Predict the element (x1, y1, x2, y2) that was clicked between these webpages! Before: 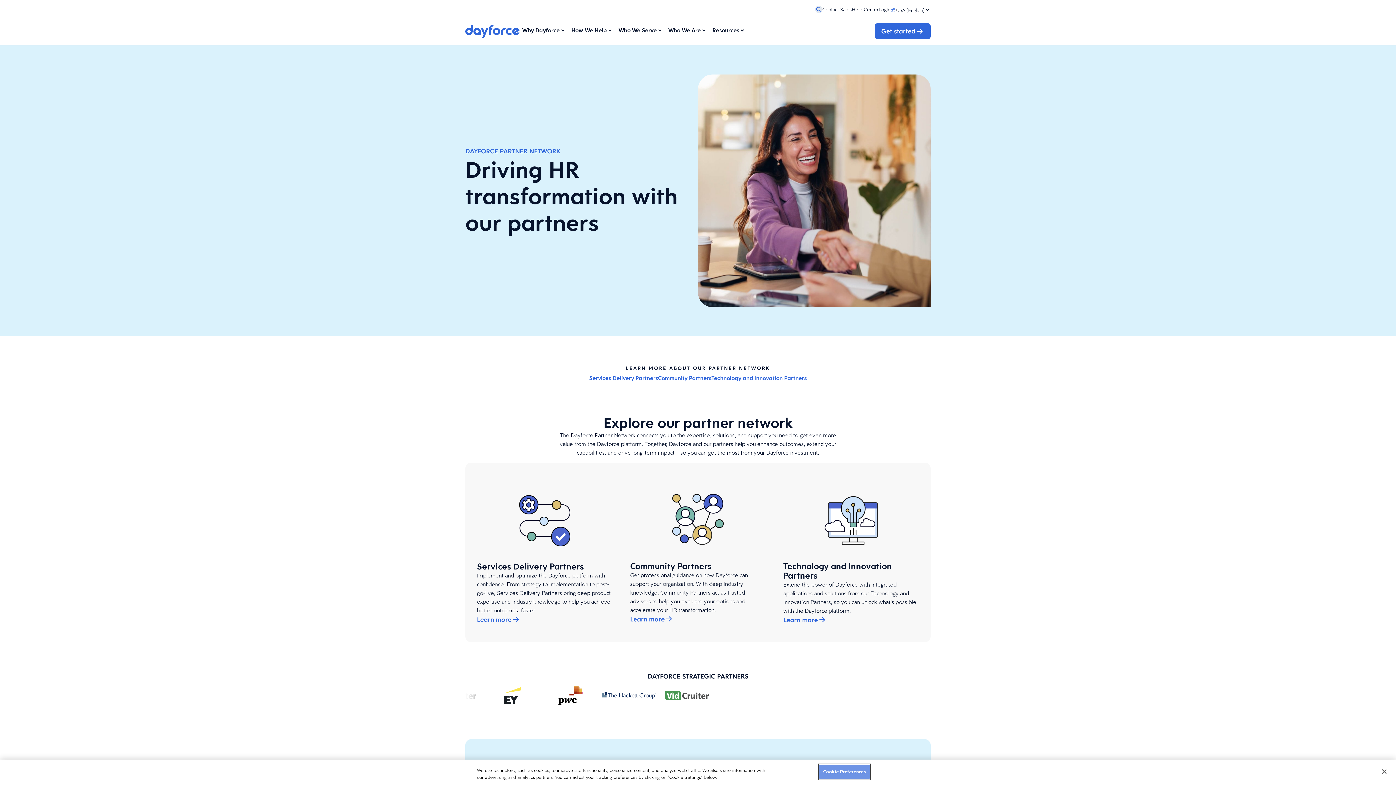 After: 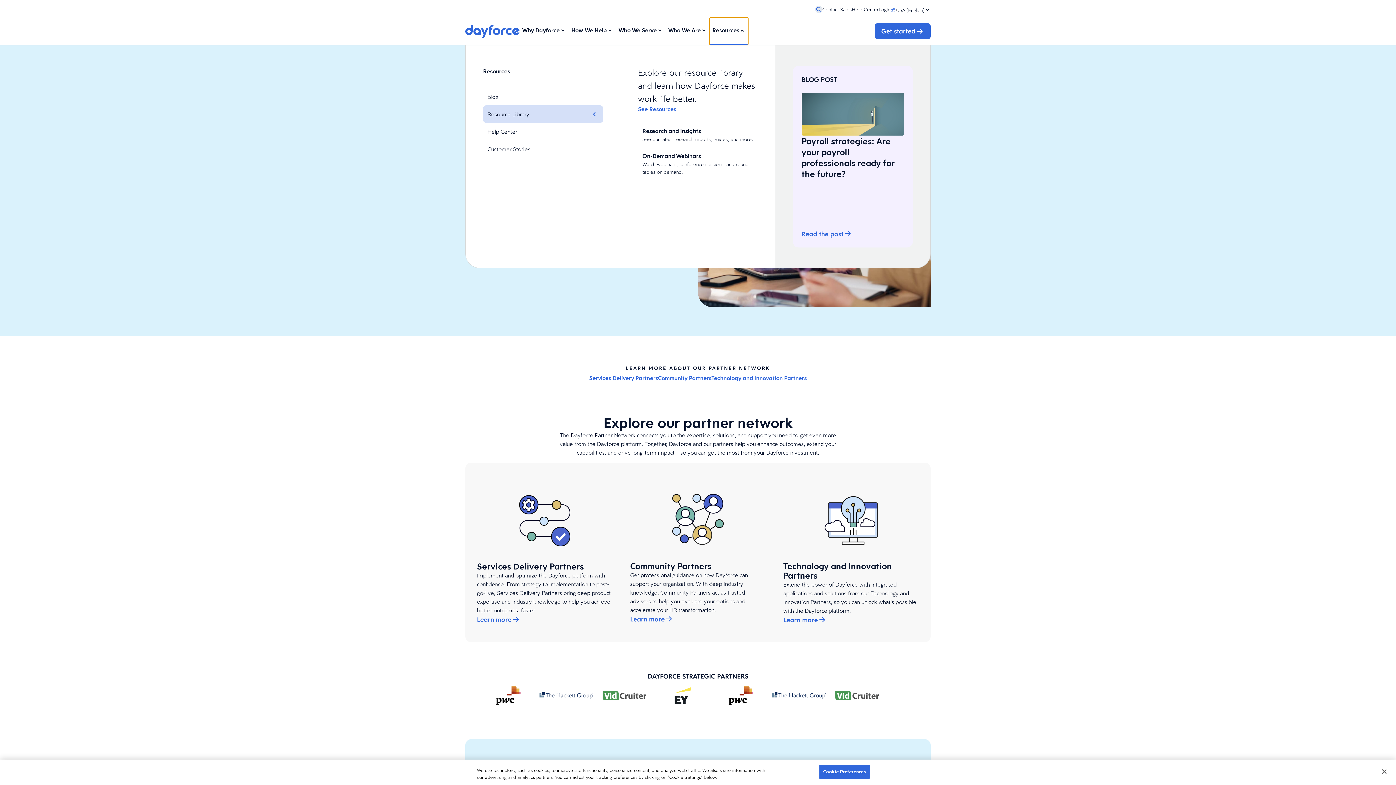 Action: bbox: (709, 17, 748, 45) label: Resources